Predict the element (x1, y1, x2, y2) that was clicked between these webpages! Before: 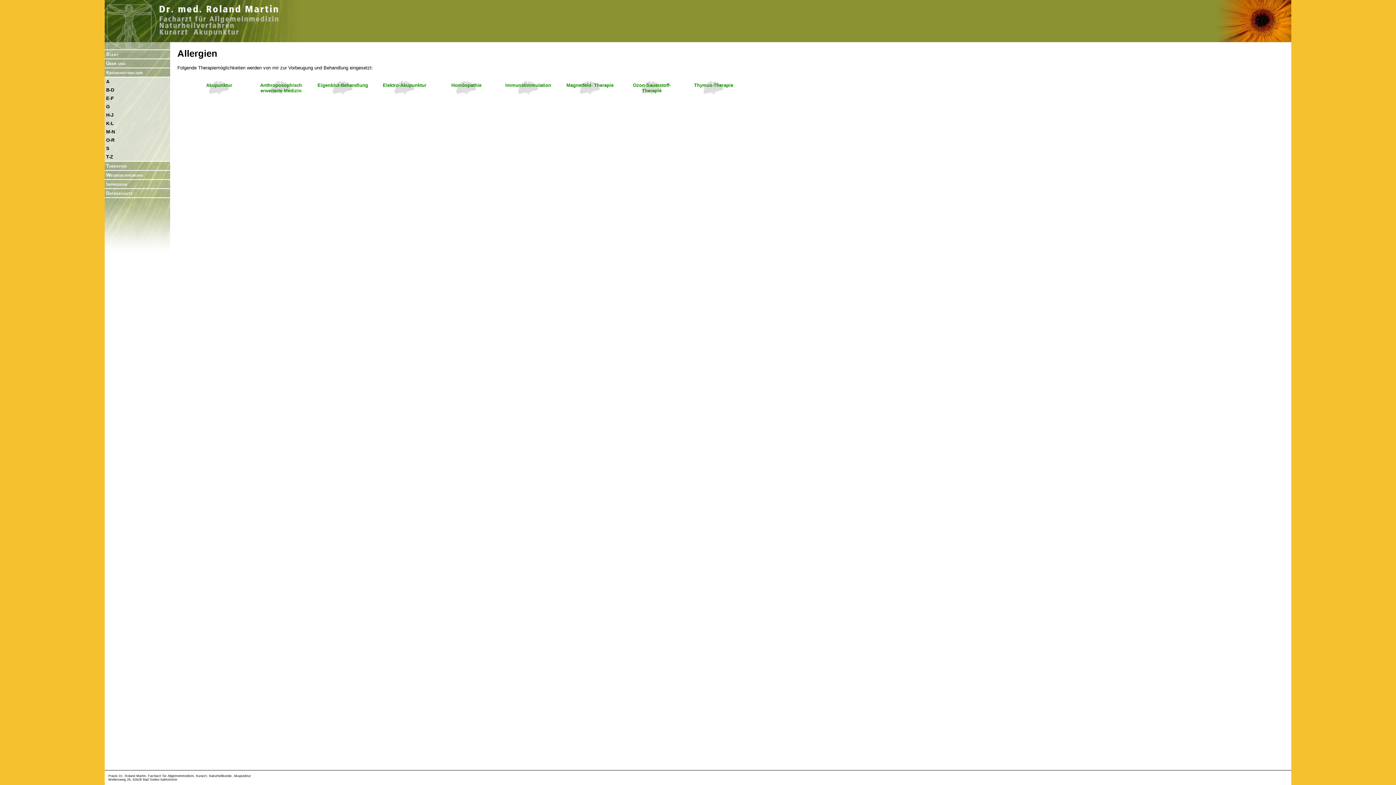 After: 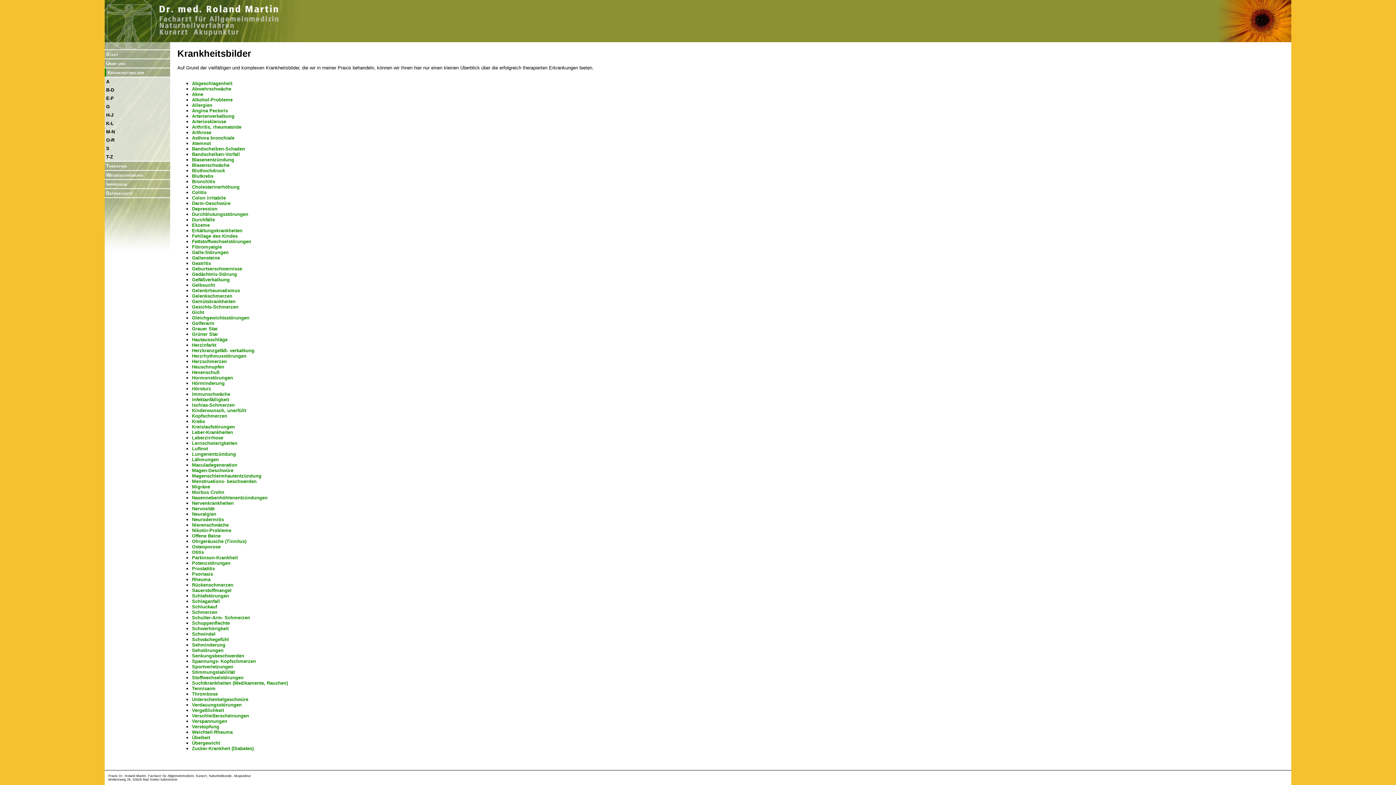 Action: label: G bbox: (104, 102, 170, 110)